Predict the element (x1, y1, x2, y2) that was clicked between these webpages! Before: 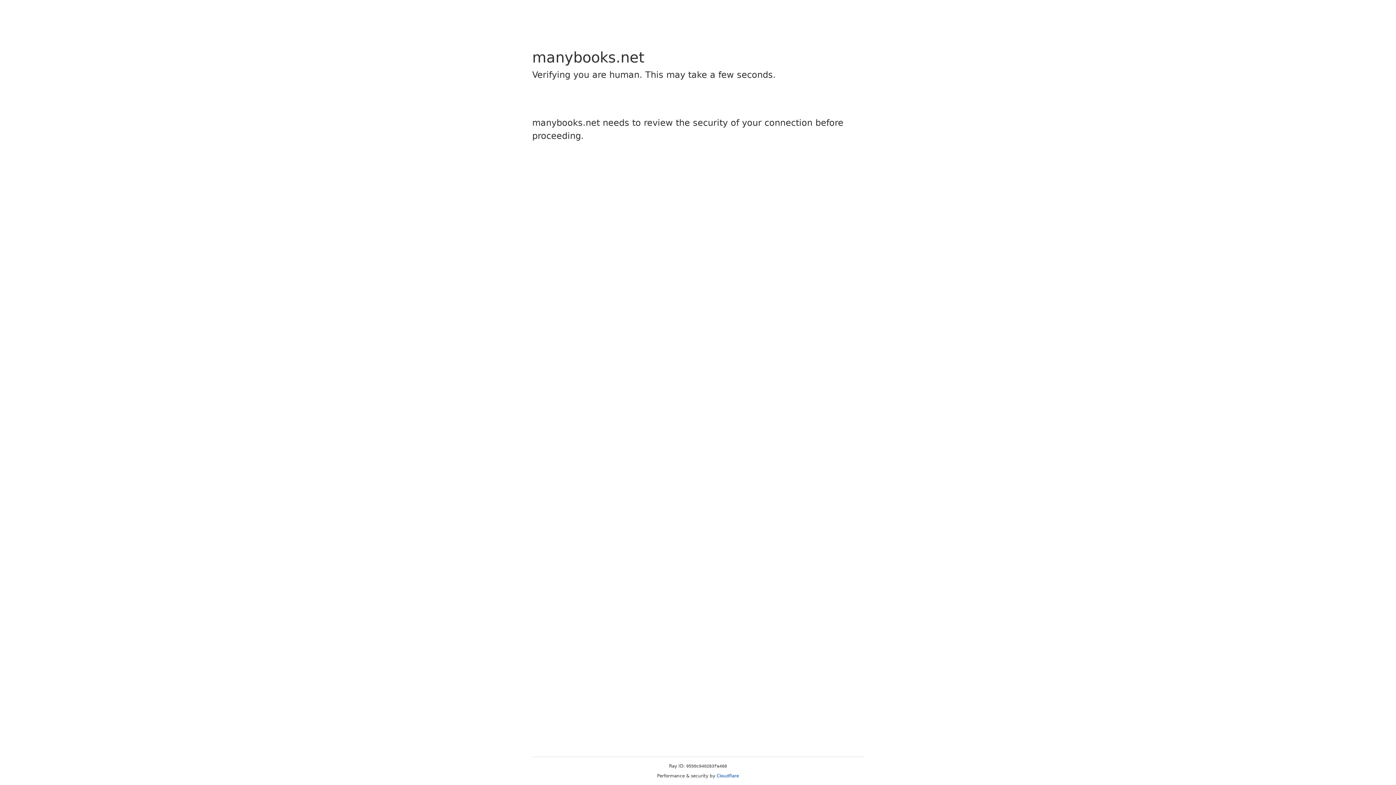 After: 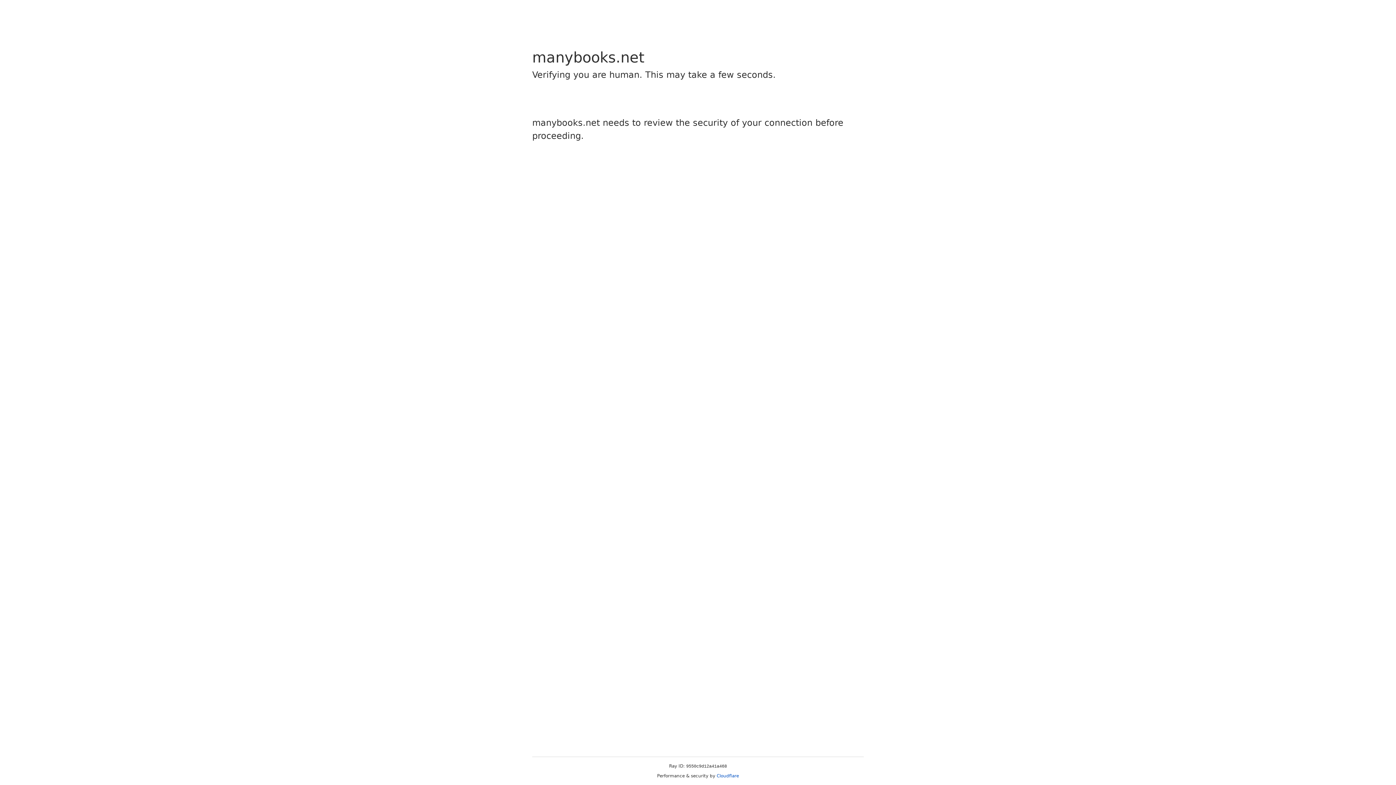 Action: bbox: (716, 773, 739, 778) label: Cloudflare